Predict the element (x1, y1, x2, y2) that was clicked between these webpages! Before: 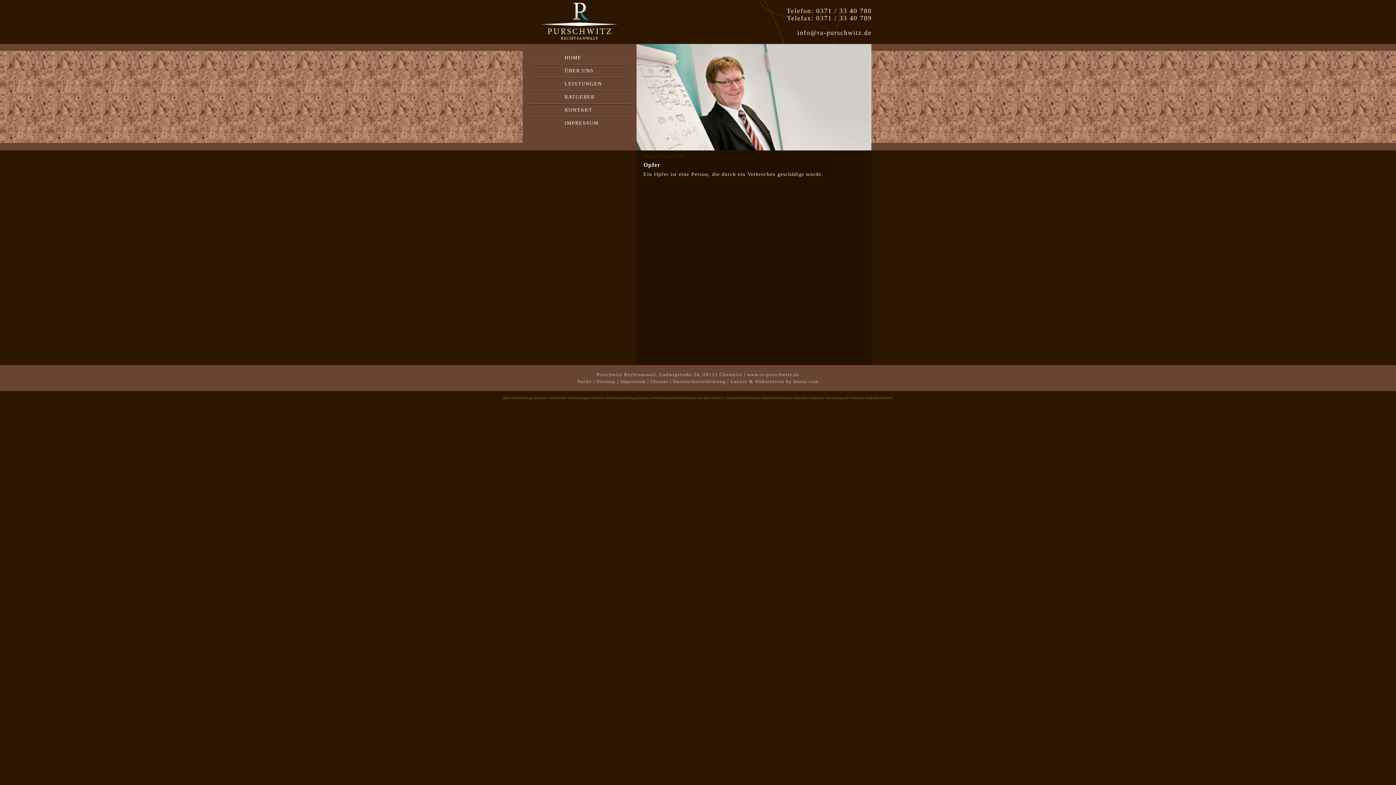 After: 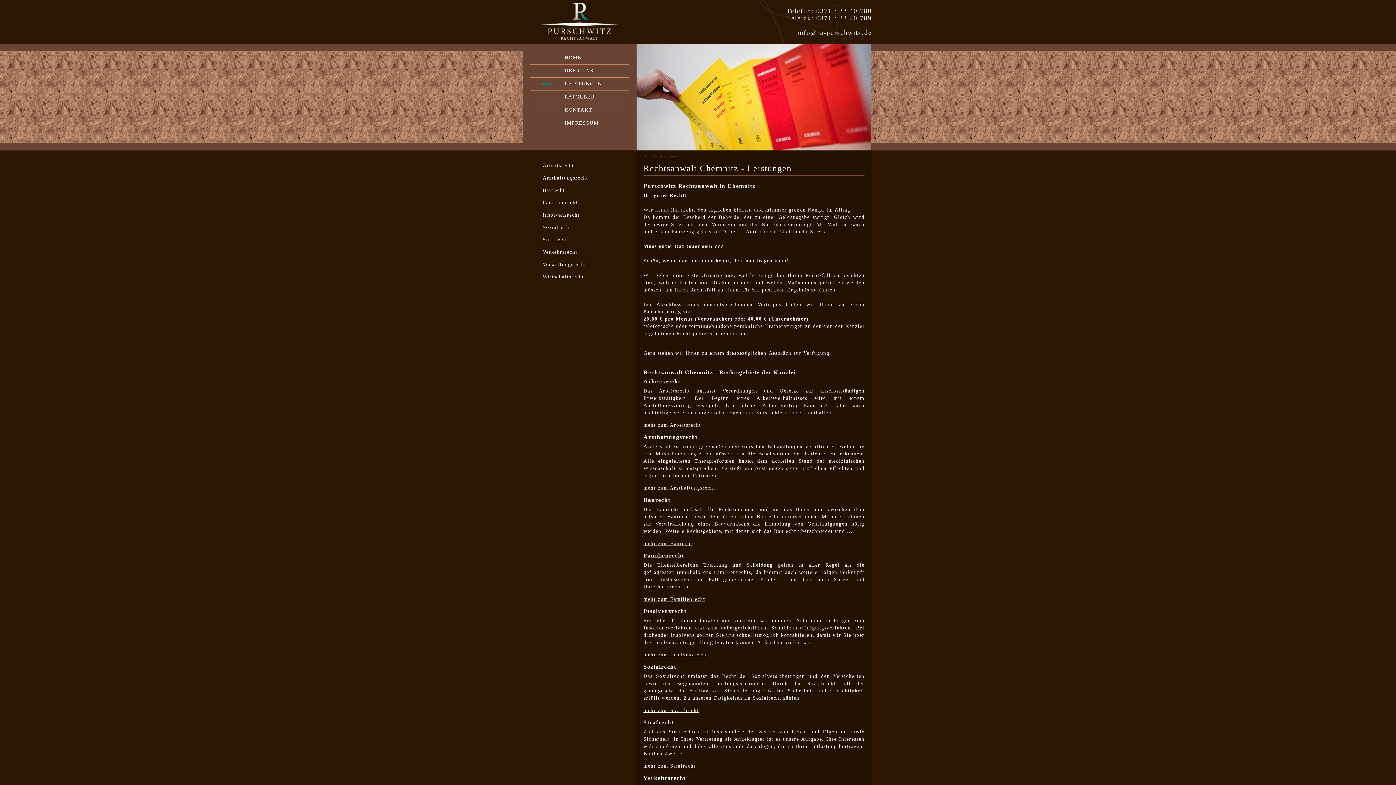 Action: label: LEISTUNGEN bbox: (533, 77, 629, 90)